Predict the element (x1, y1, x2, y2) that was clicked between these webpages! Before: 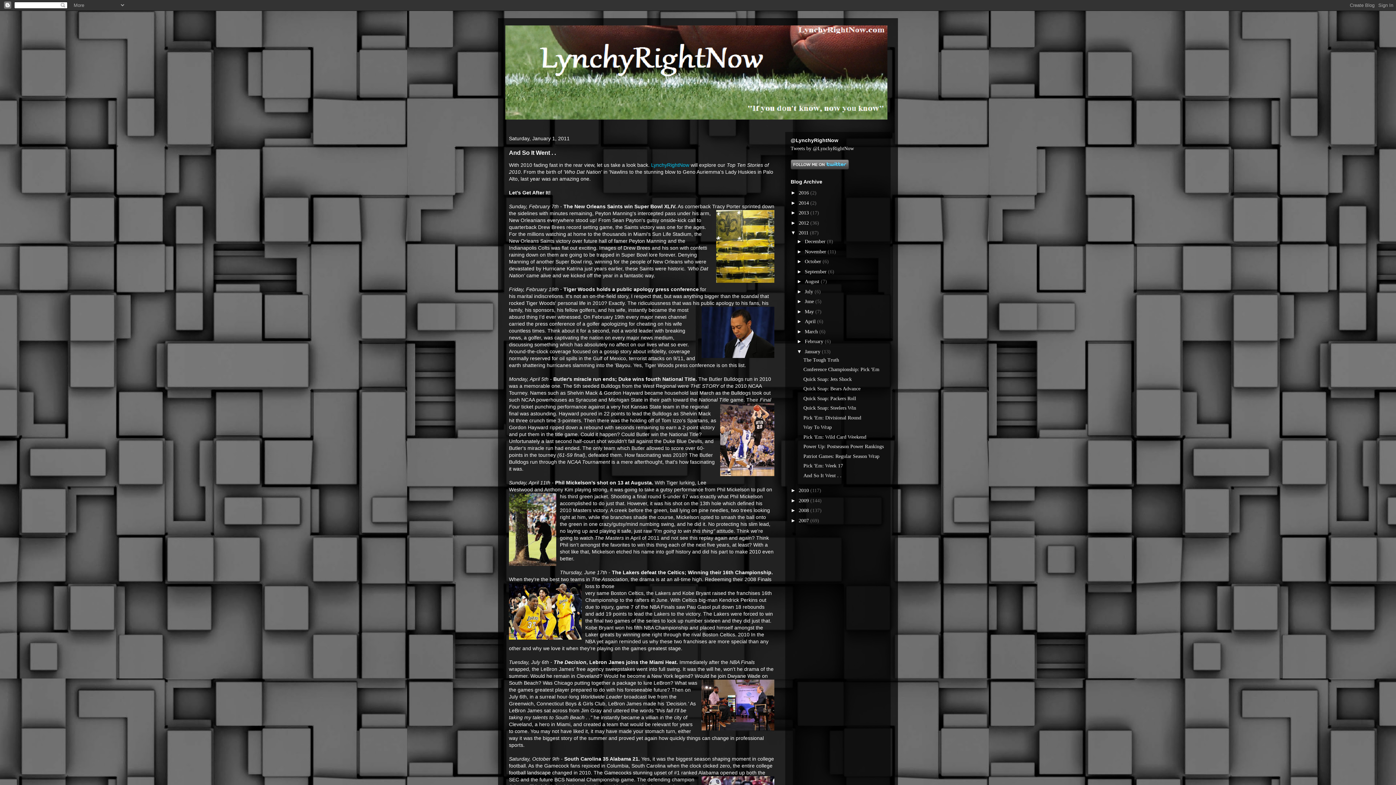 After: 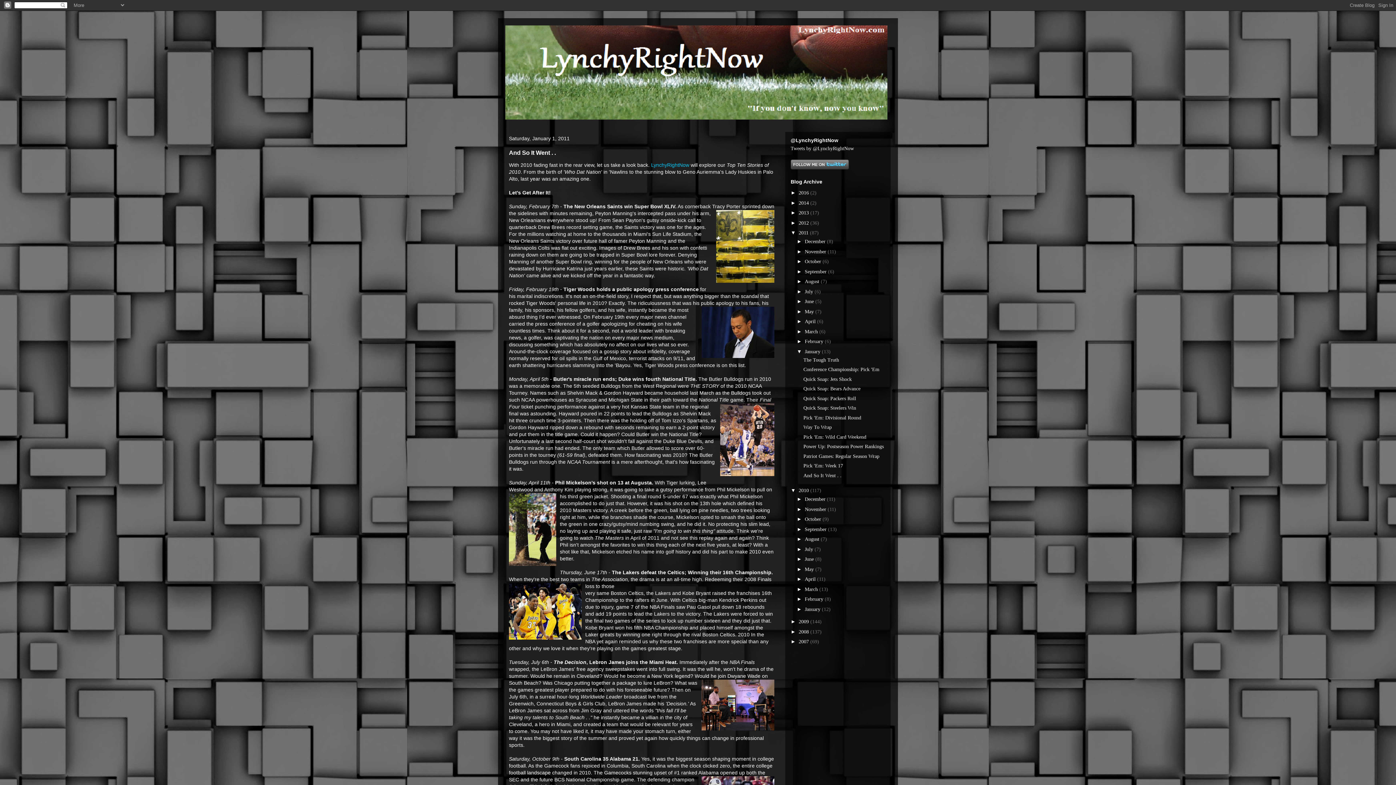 Action: bbox: (790, 487, 798, 493) label: ►  